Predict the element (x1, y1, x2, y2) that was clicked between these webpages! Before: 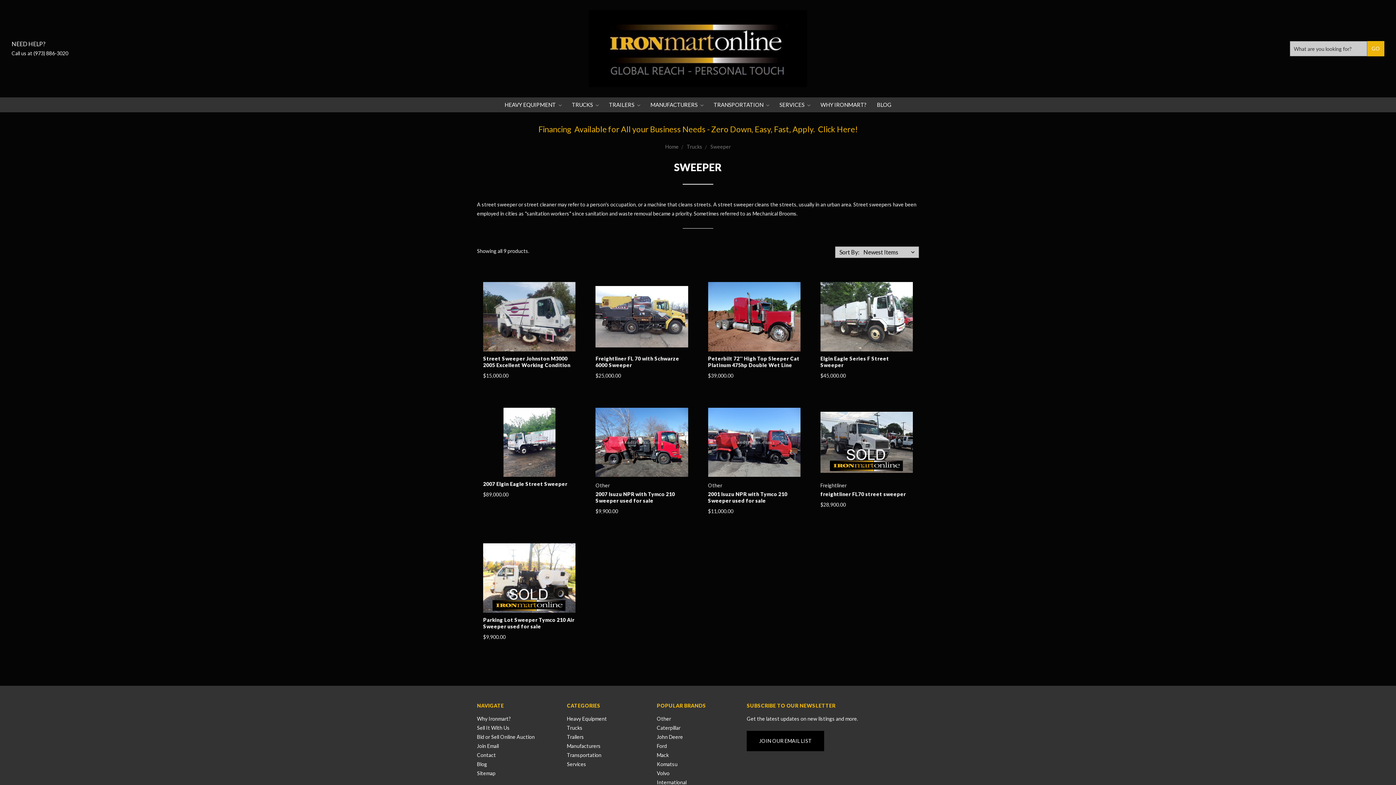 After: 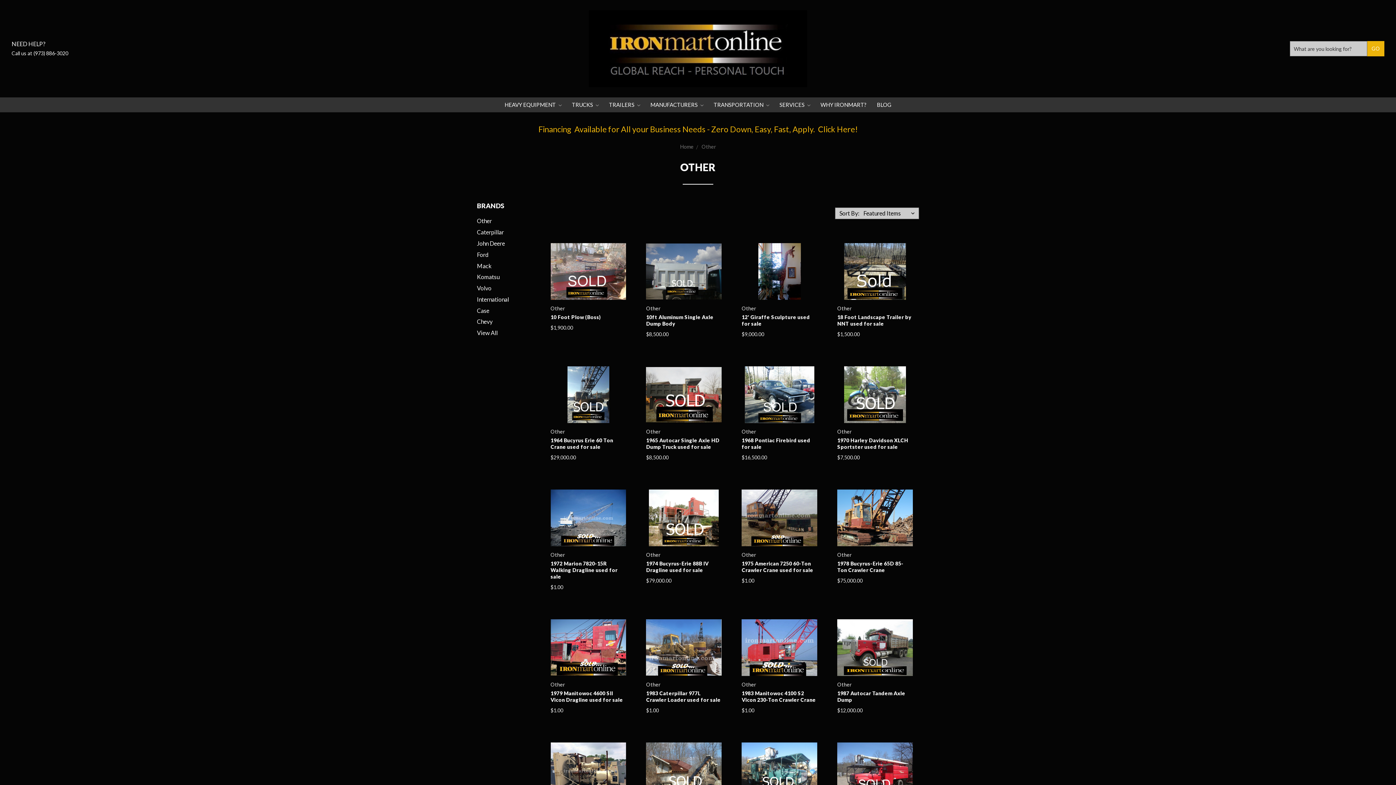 Action: bbox: (657, 716, 671, 722) label: Other